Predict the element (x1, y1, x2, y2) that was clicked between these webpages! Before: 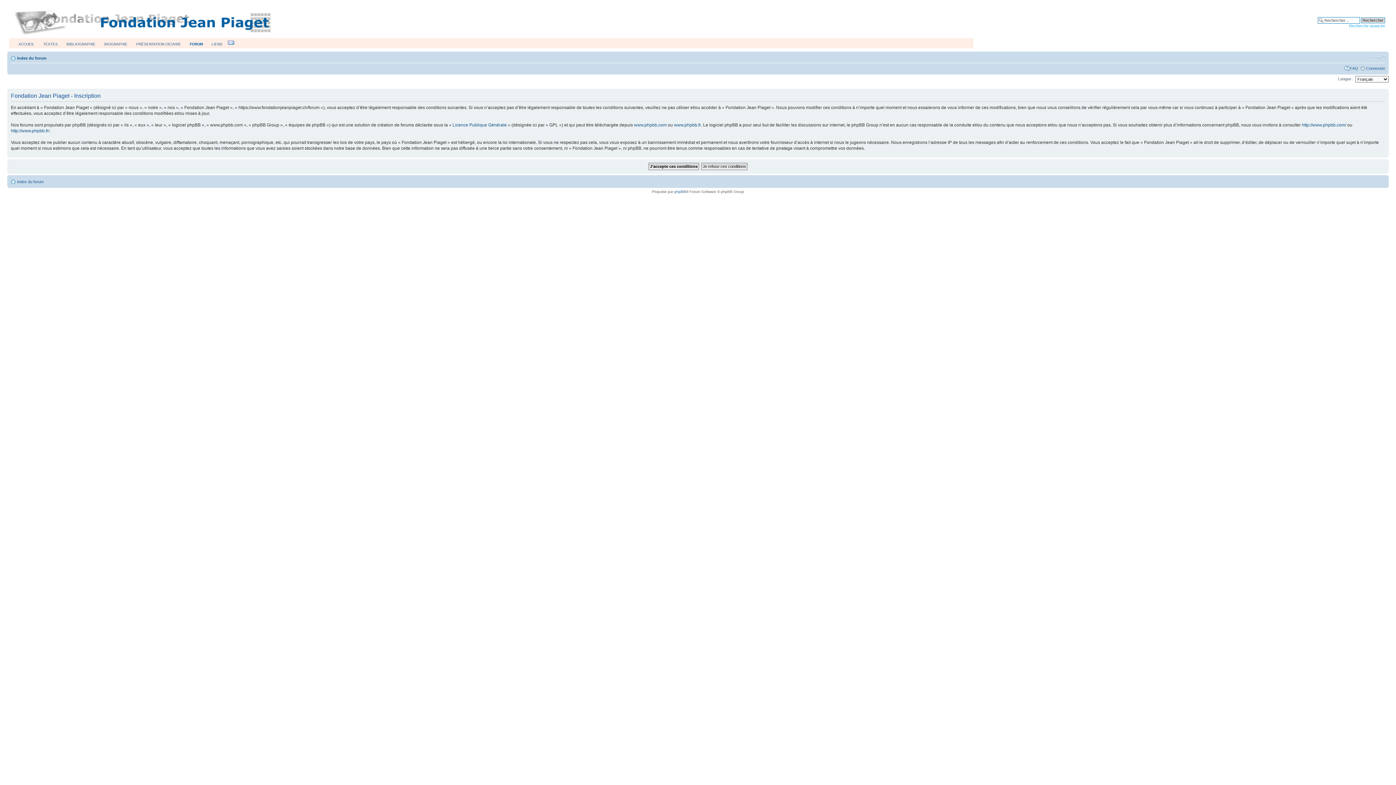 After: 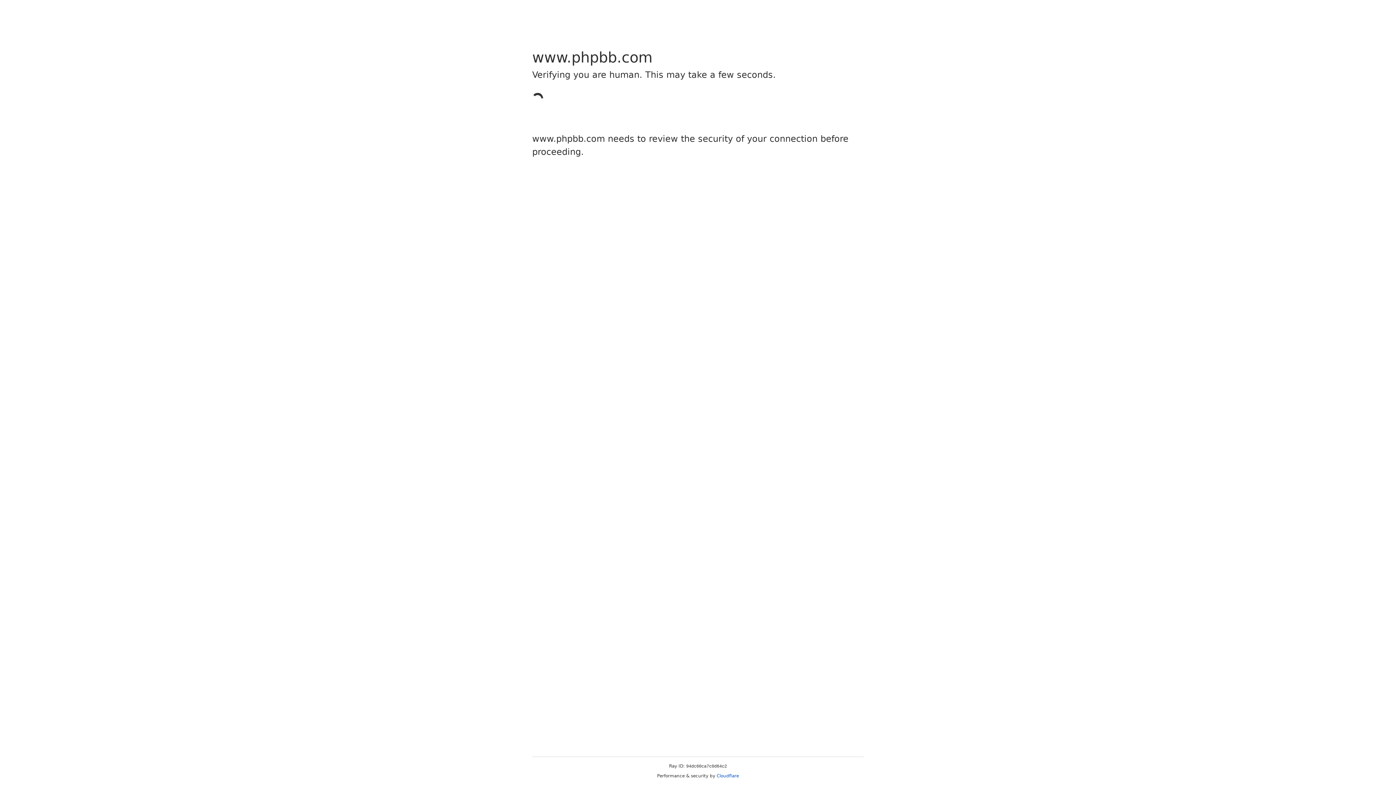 Action: label: phpBB bbox: (674, 189, 686, 193)